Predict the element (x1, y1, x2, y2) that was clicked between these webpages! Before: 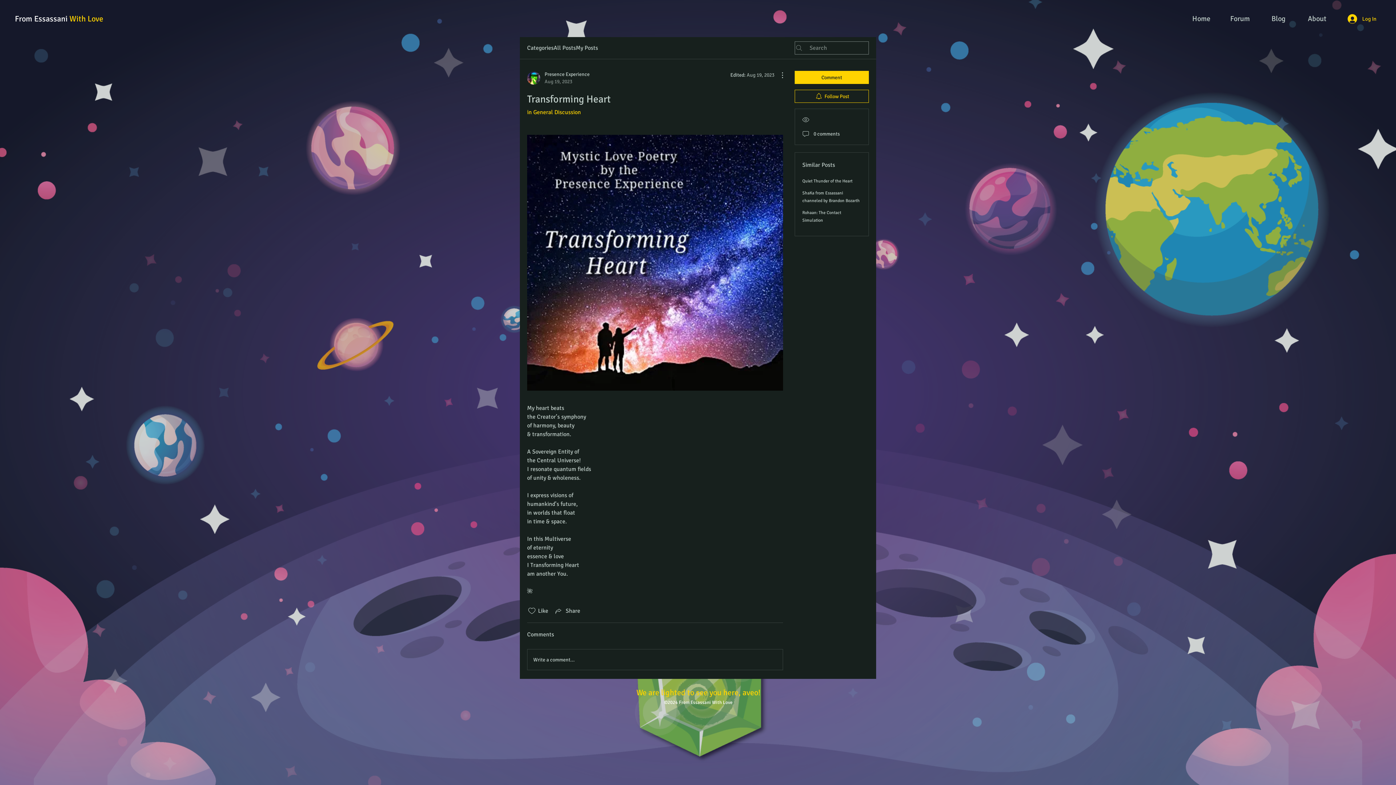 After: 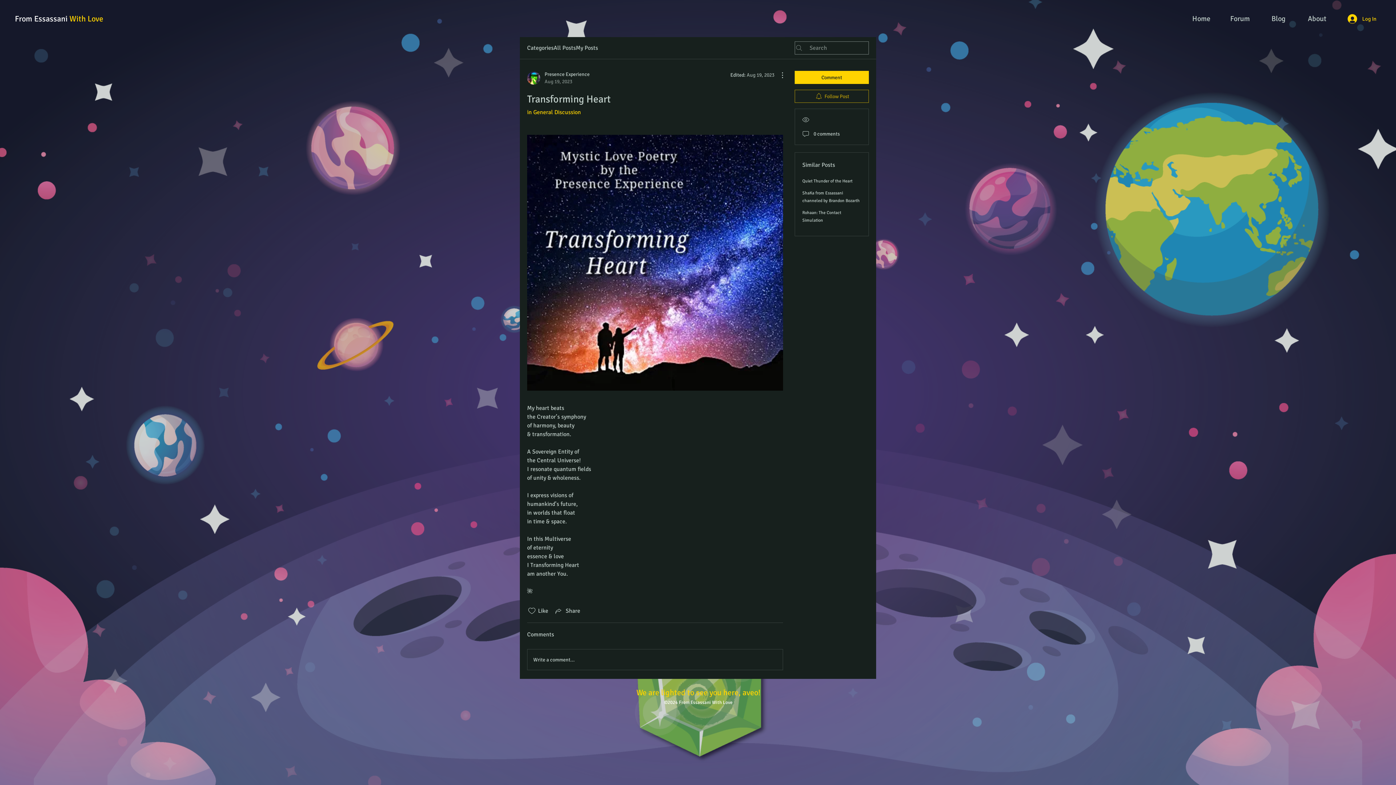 Action: bbox: (794, 89, 869, 102) label: Follow Post